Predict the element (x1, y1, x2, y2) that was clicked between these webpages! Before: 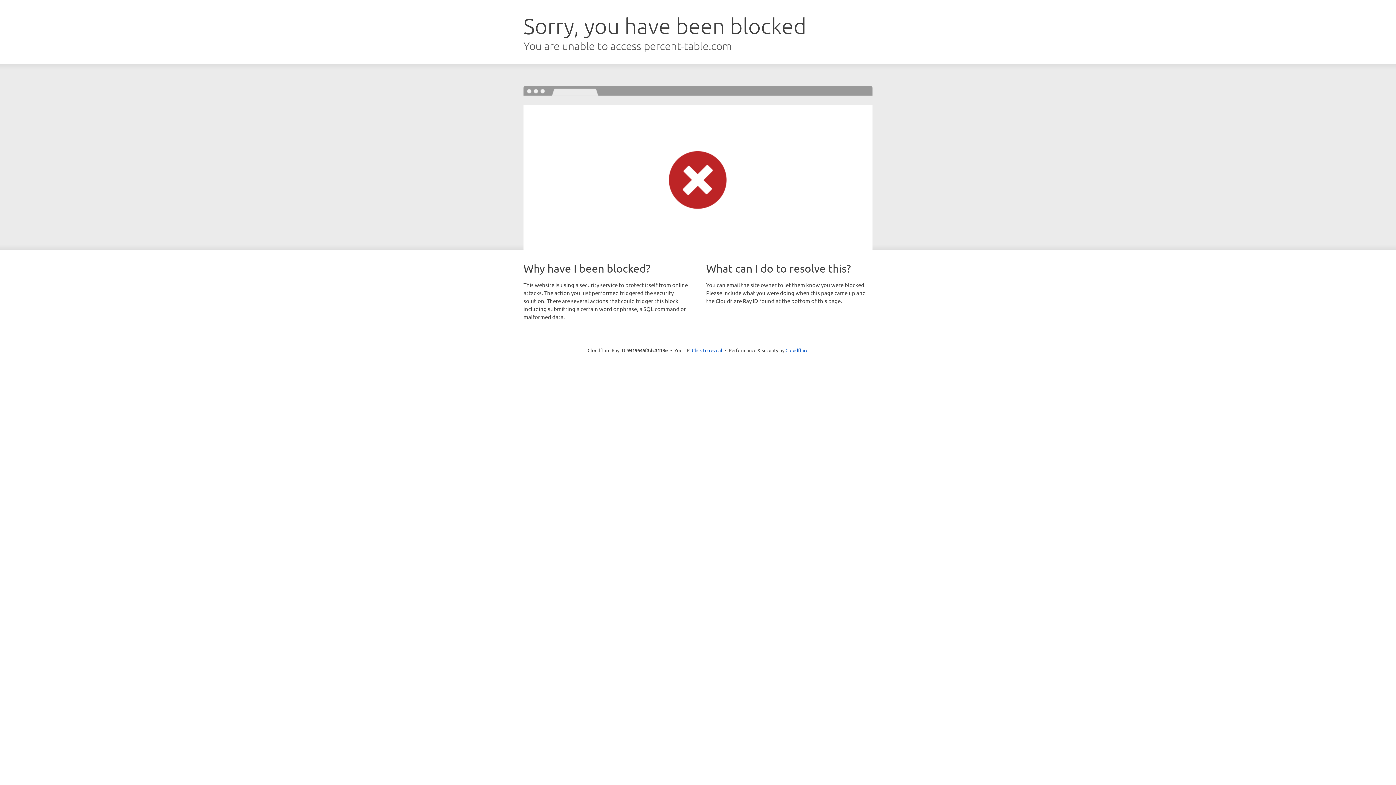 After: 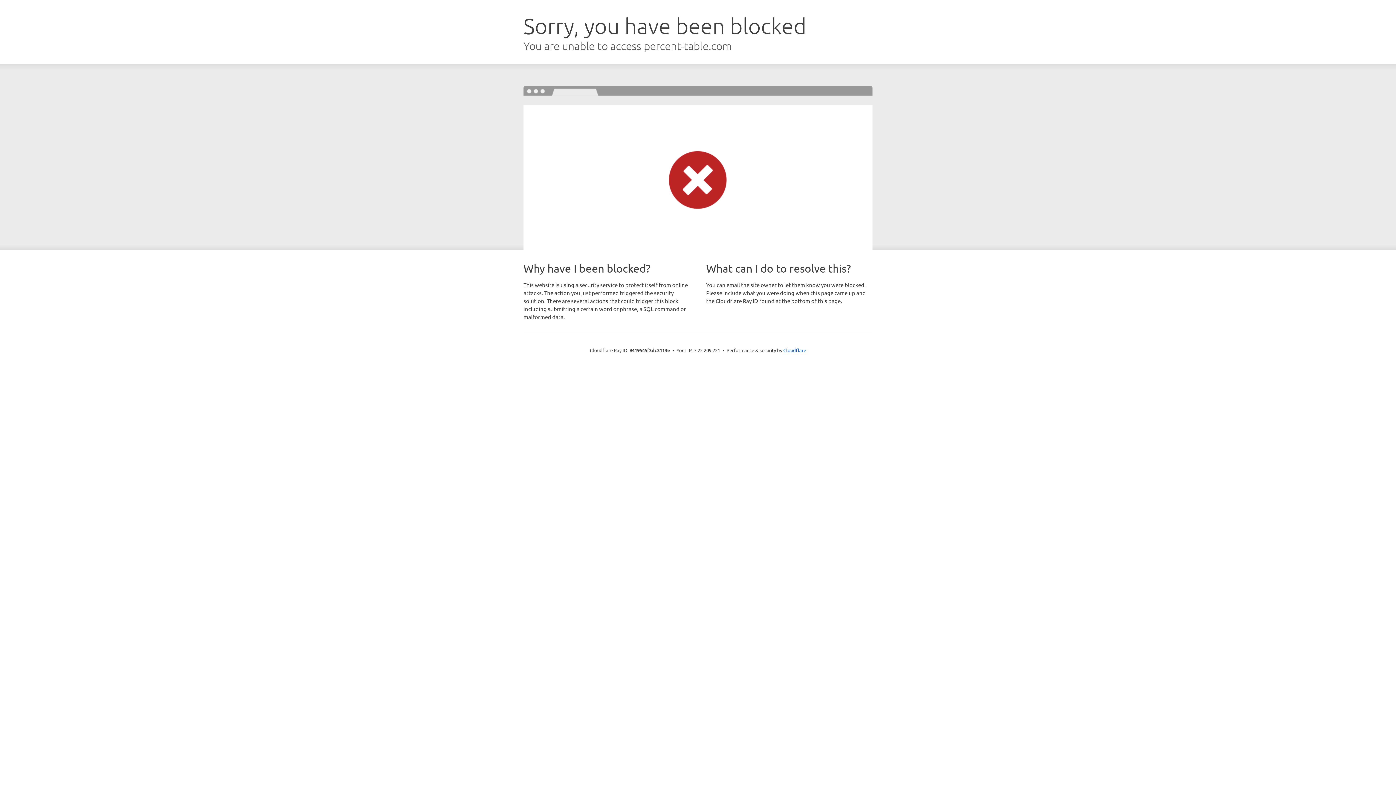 Action: label: Click to reveal bbox: (692, 346, 722, 353)